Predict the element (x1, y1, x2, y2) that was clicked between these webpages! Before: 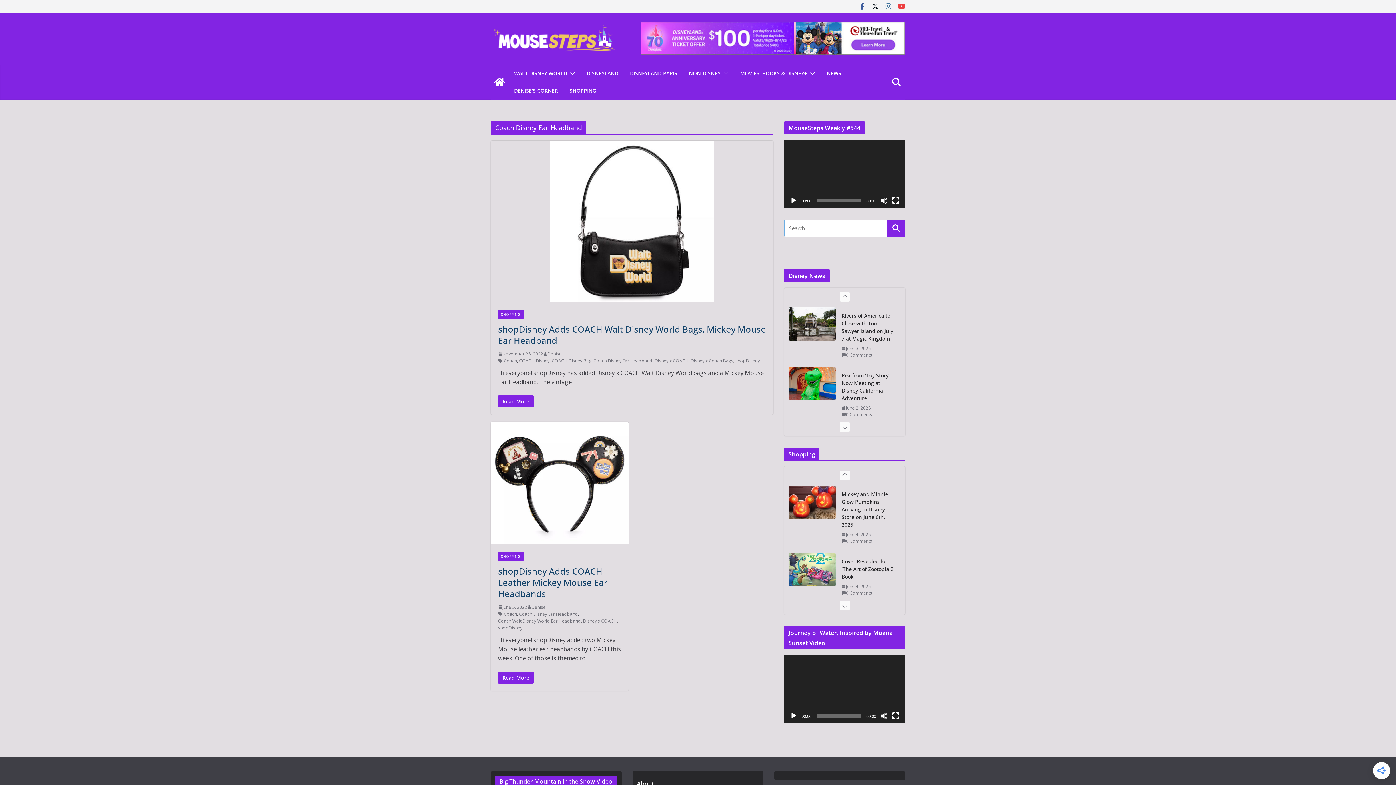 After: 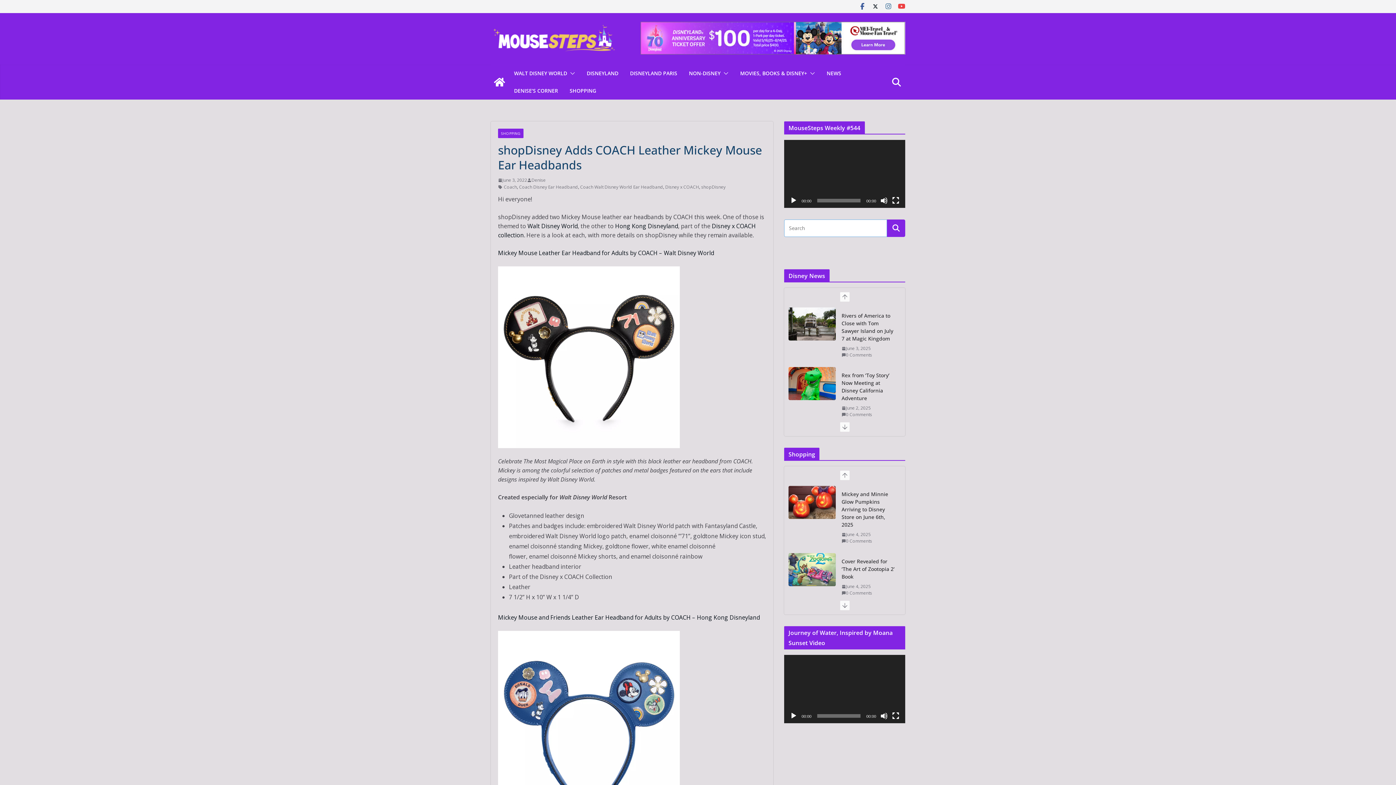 Action: label: shopDisney Adds COACH Leather Mickey Mouse Ear Headbands bbox: (498, 565, 607, 599)